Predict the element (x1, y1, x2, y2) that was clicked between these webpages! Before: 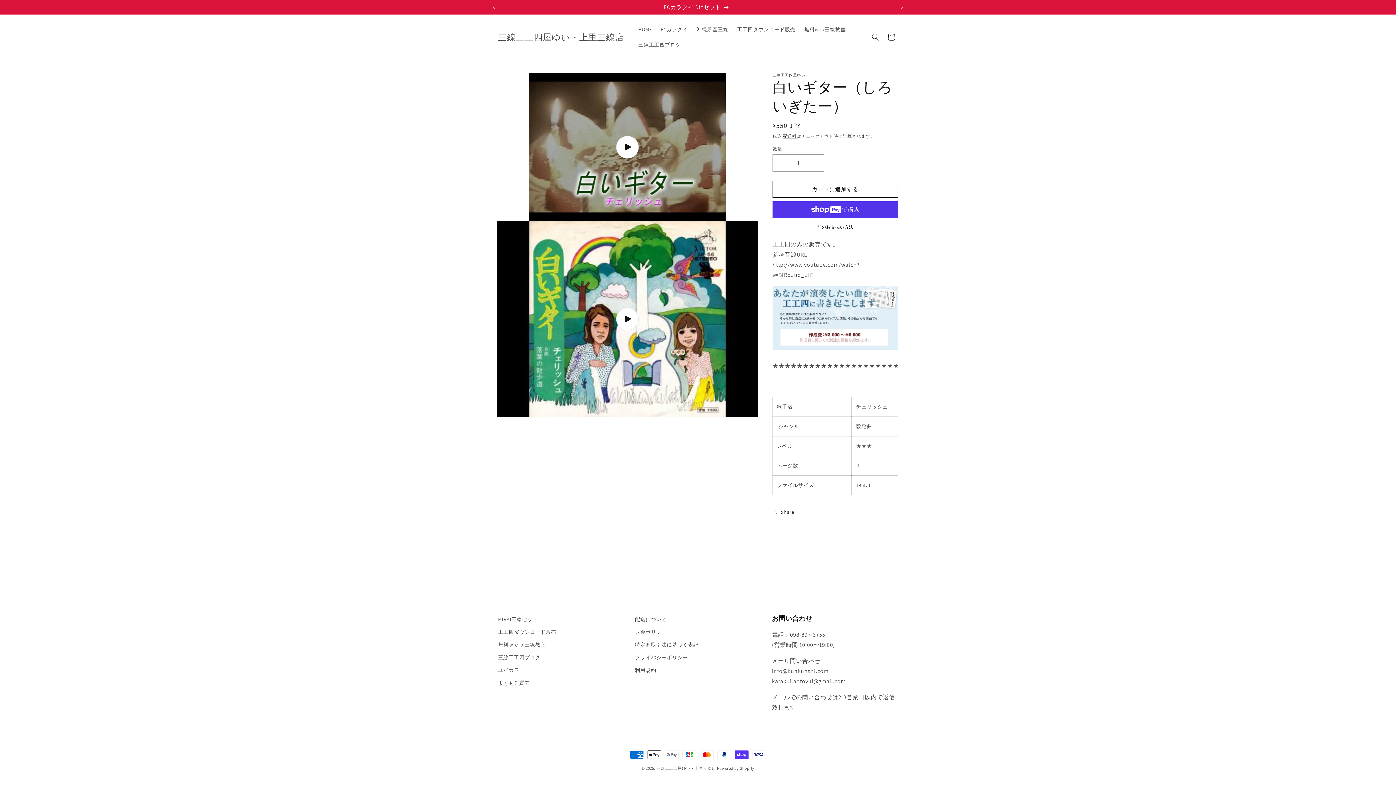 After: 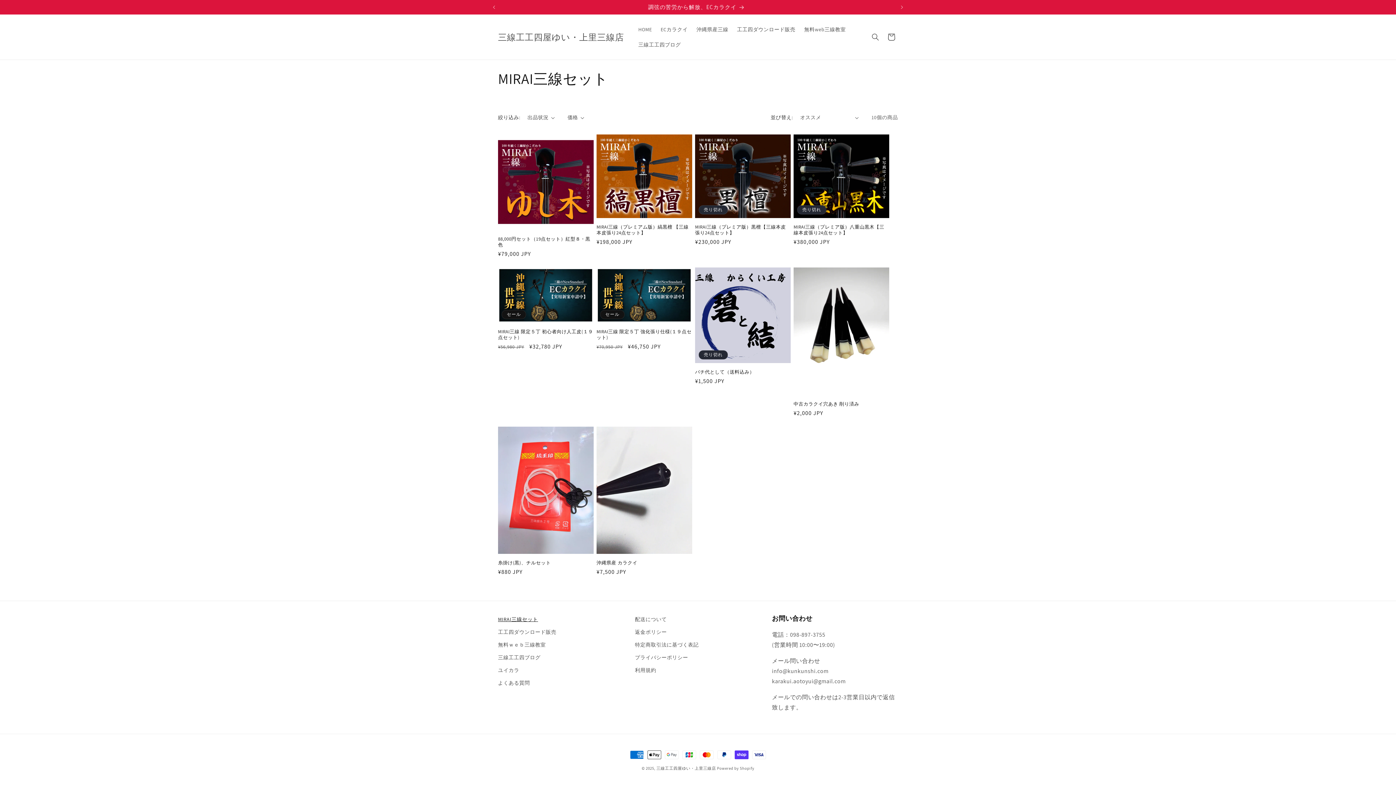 Action: bbox: (498, 615, 538, 626) label: MIRAI三線セット